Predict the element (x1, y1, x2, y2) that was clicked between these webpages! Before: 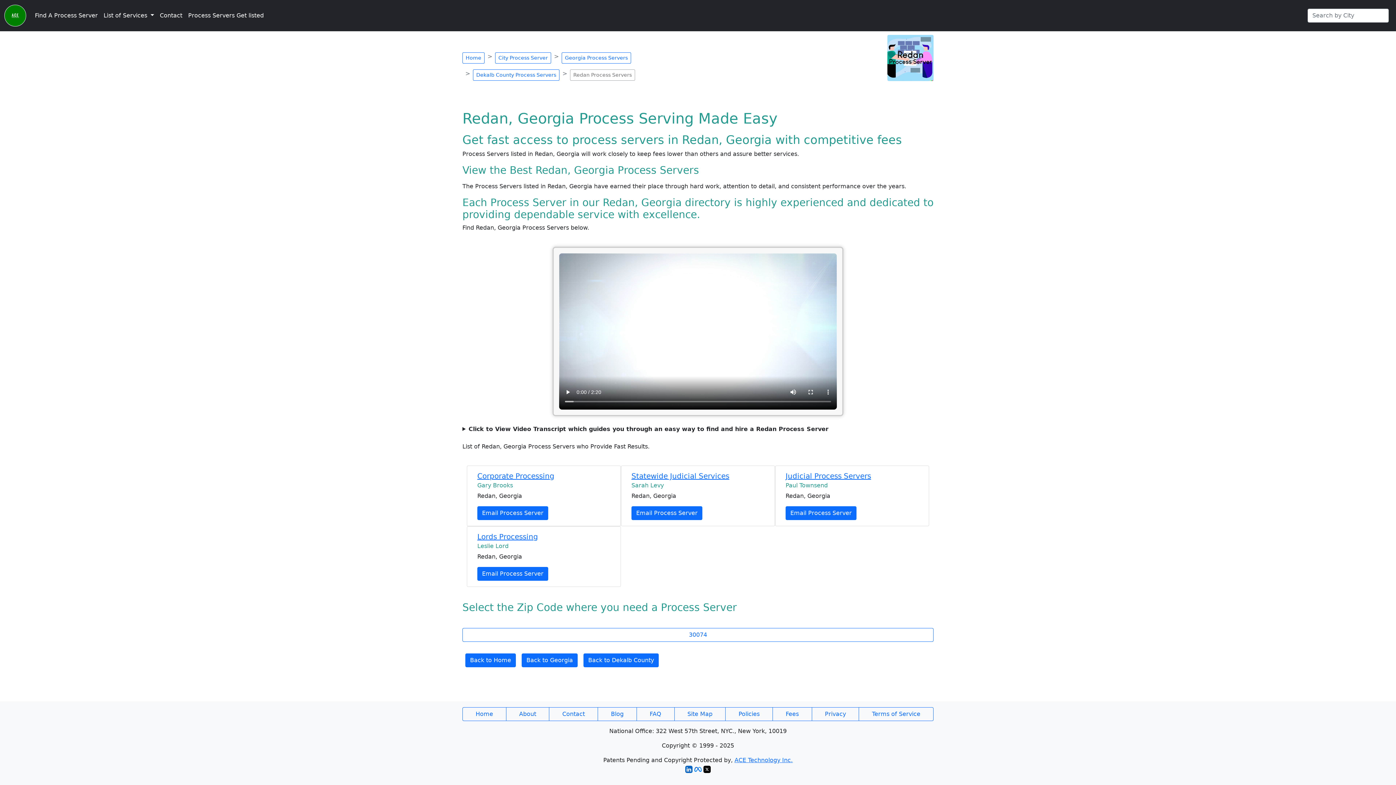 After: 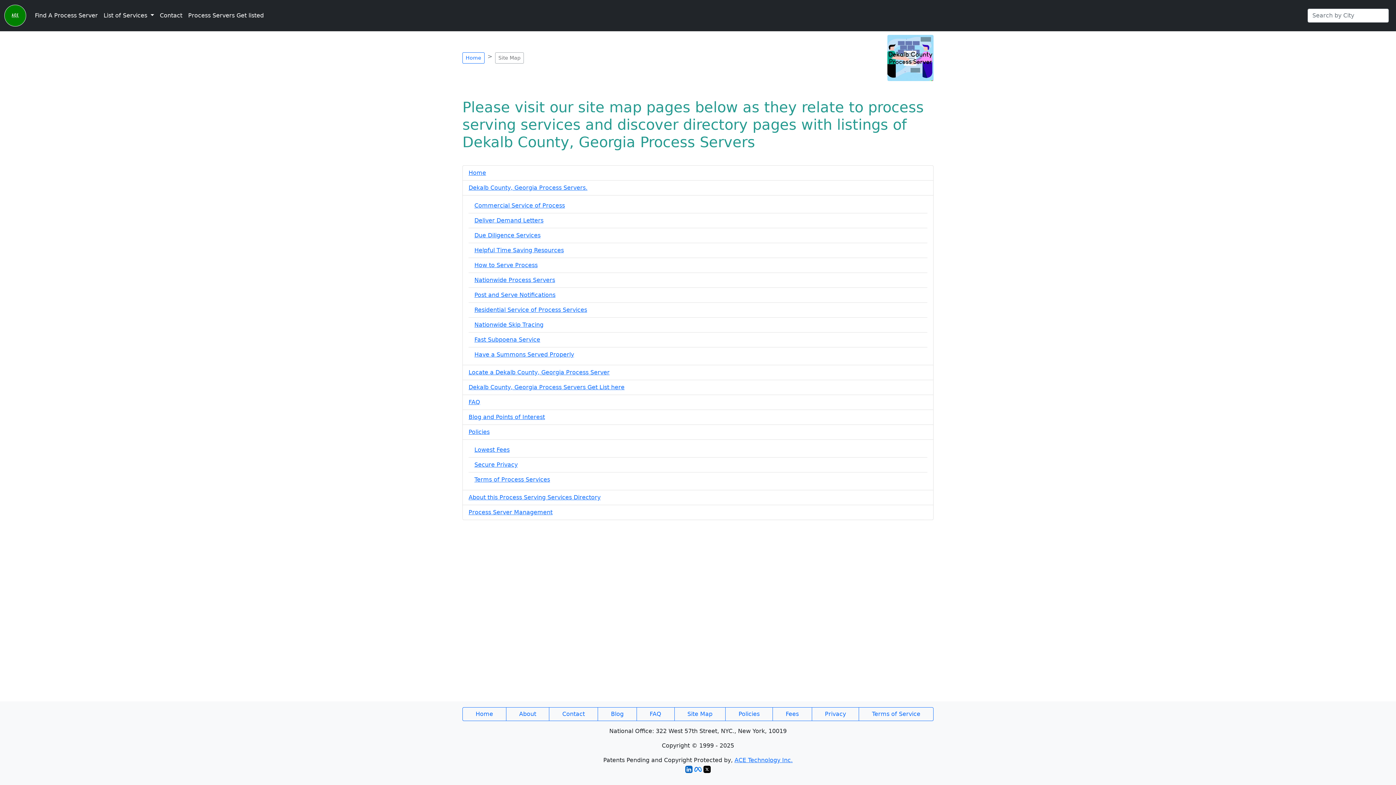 Action: bbox: (674, 707, 725, 721) label: Site Map